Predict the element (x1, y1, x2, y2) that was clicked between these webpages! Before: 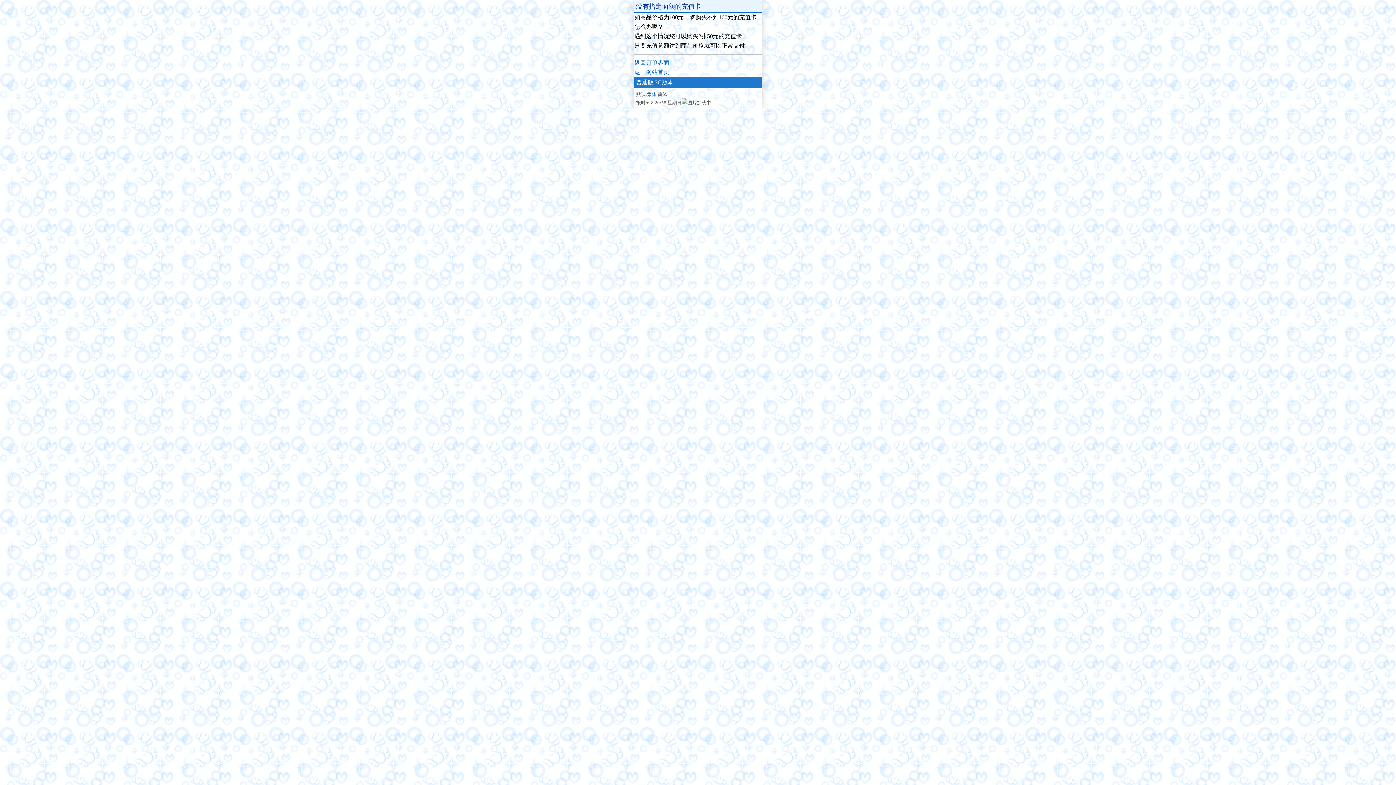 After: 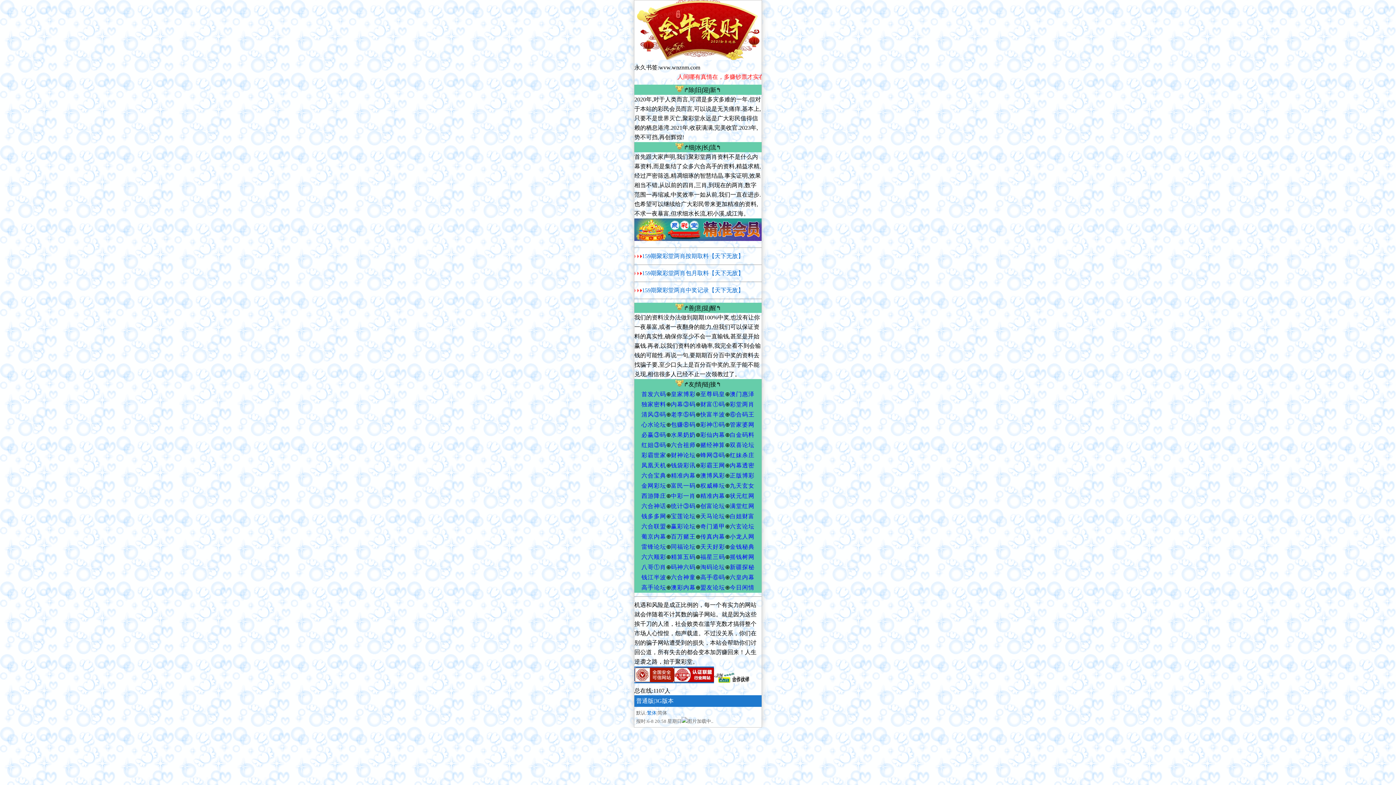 Action: bbox: (634, 69, 669, 75) label: 返回网站首页